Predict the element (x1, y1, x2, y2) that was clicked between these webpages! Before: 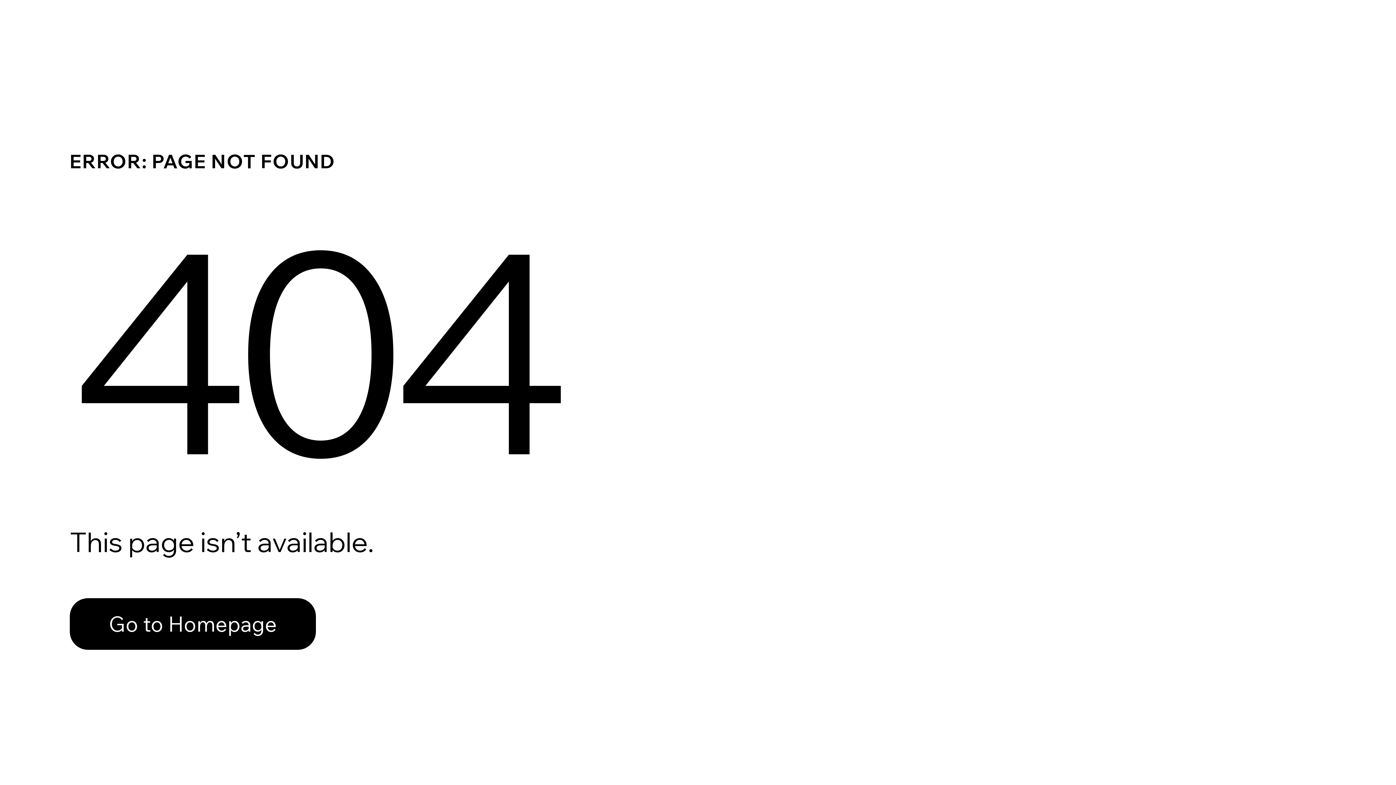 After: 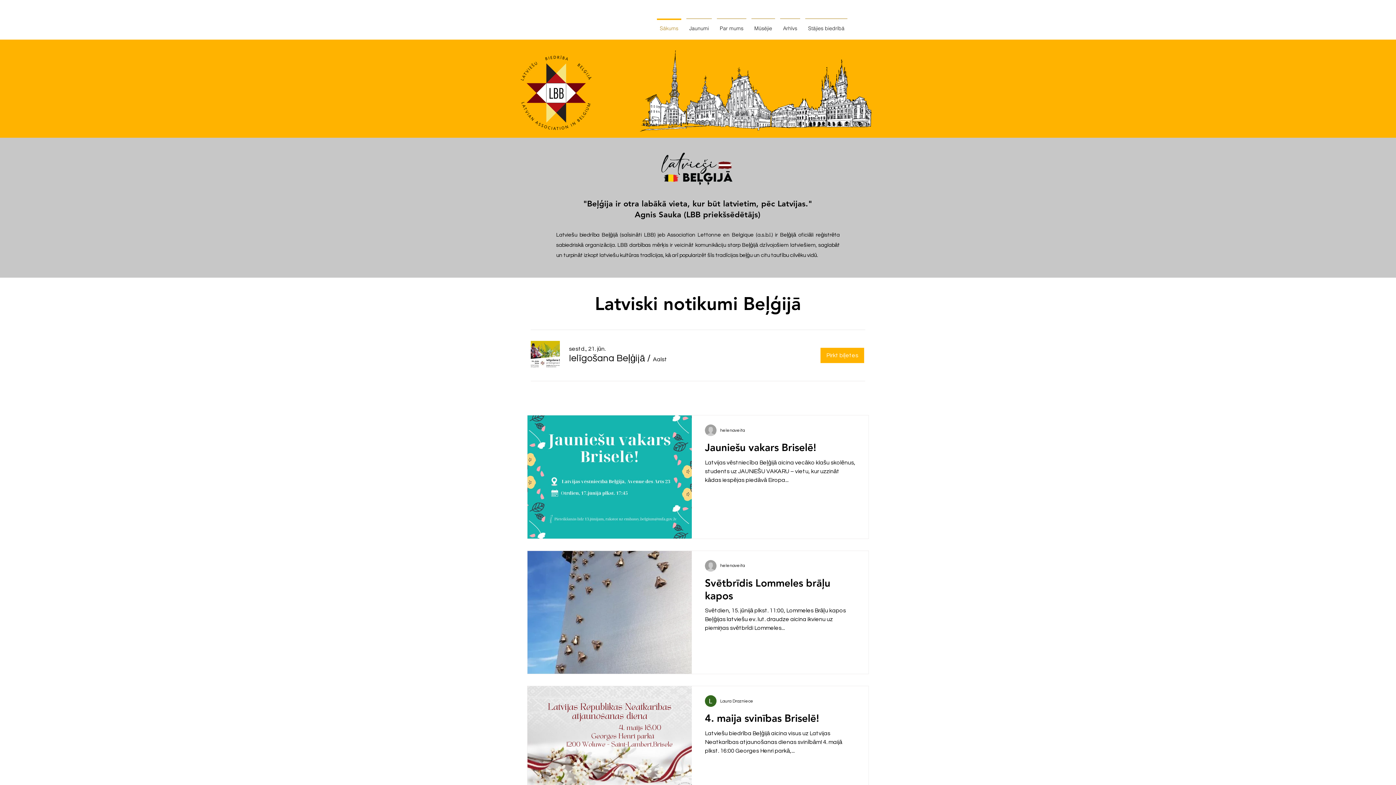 Action: label: Go to Homepage bbox: (69, 598, 316, 650)